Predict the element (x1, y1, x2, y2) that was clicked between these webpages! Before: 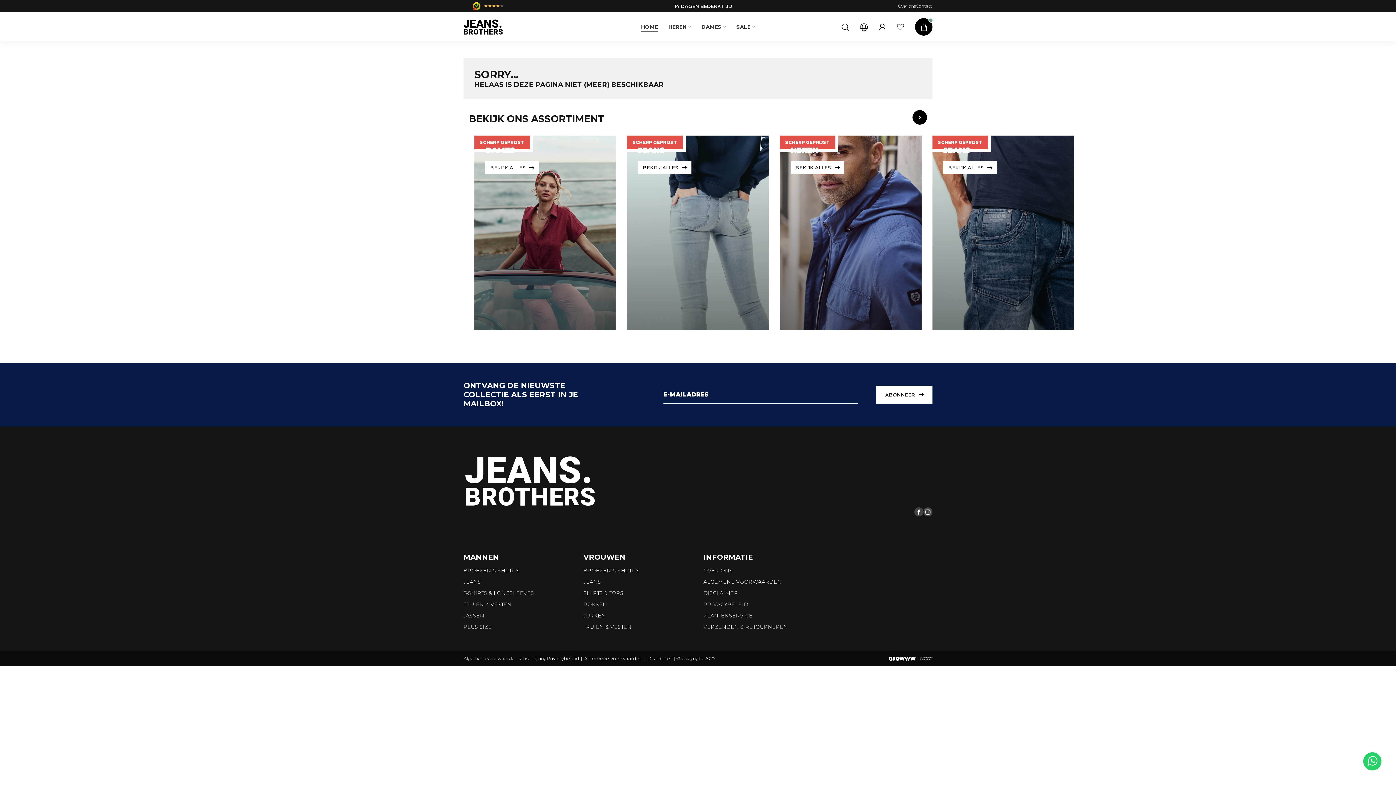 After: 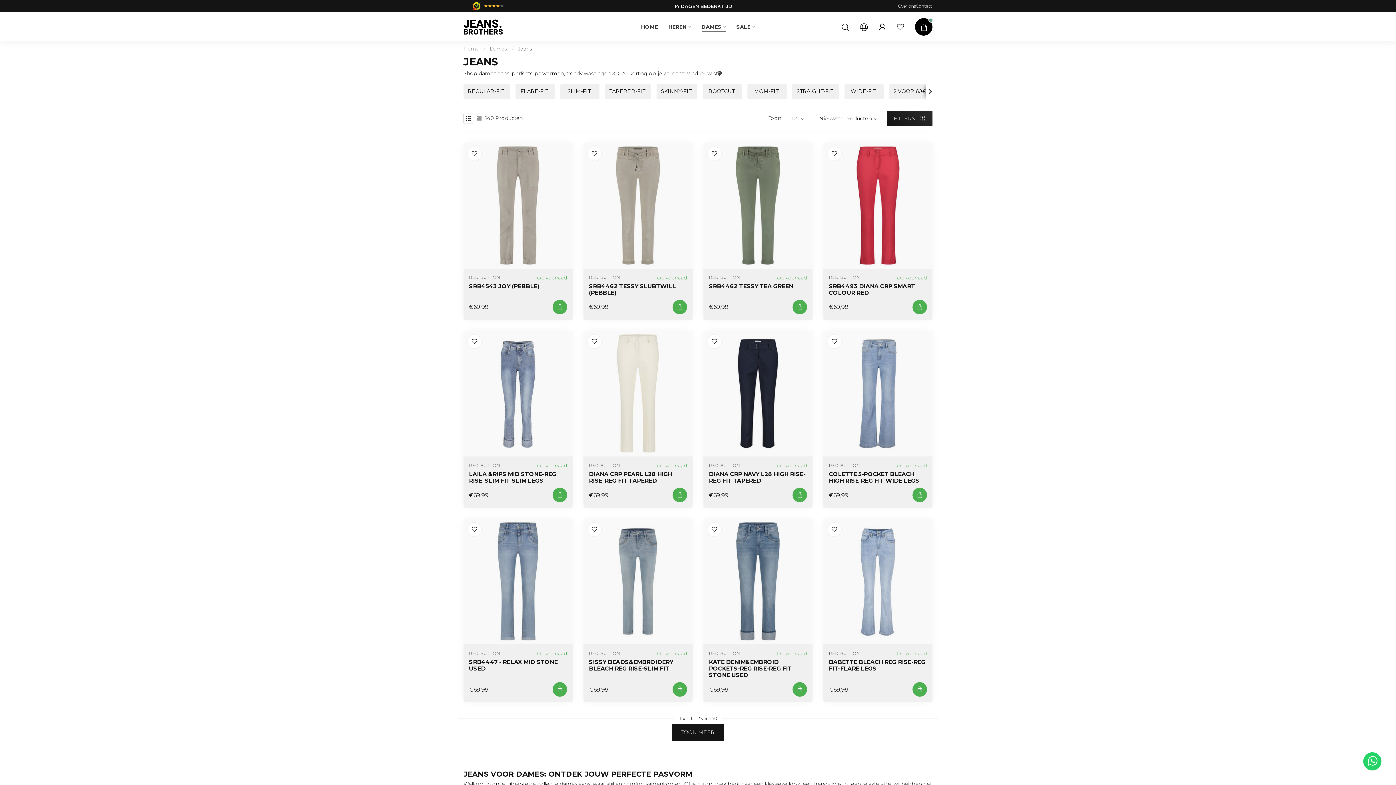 Action: bbox: (583, 576, 601, 588) label: JEANS